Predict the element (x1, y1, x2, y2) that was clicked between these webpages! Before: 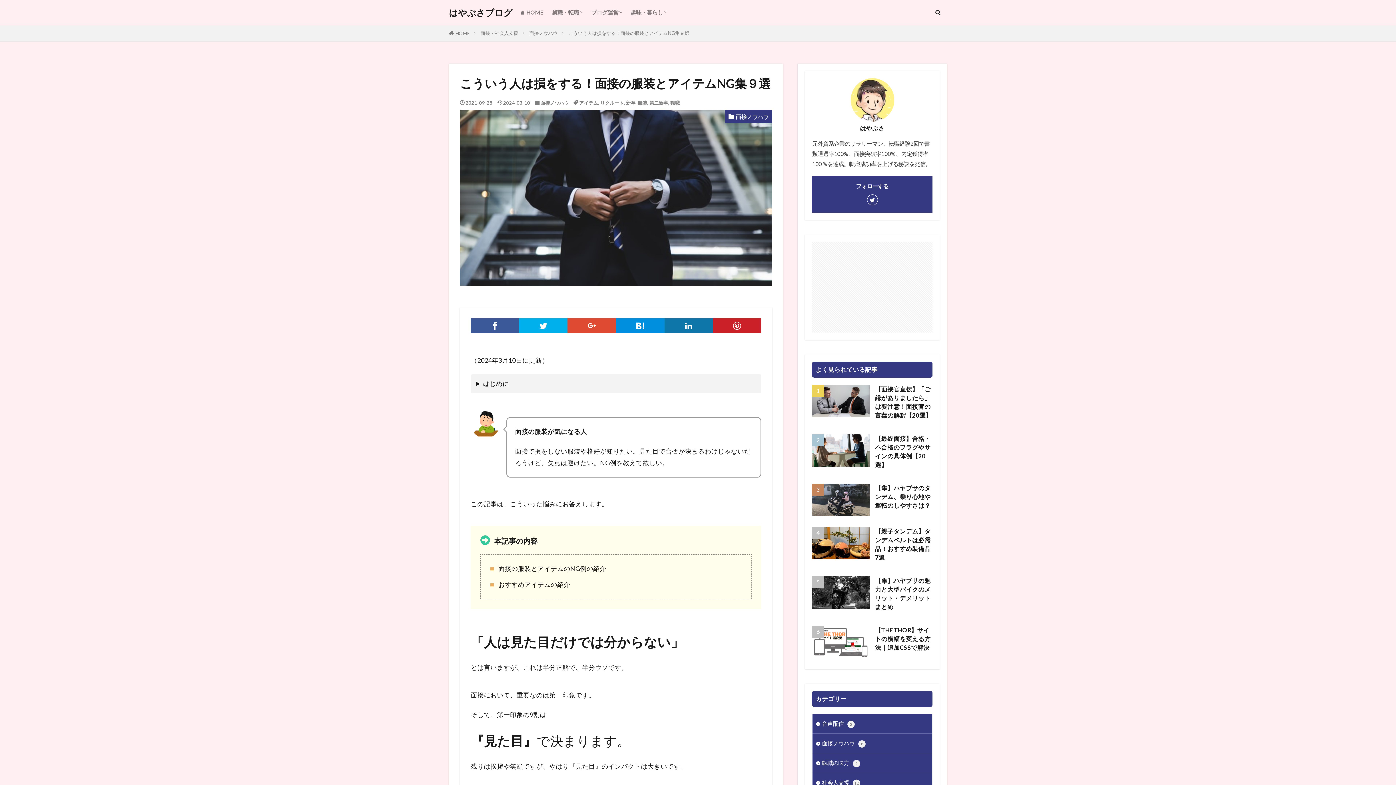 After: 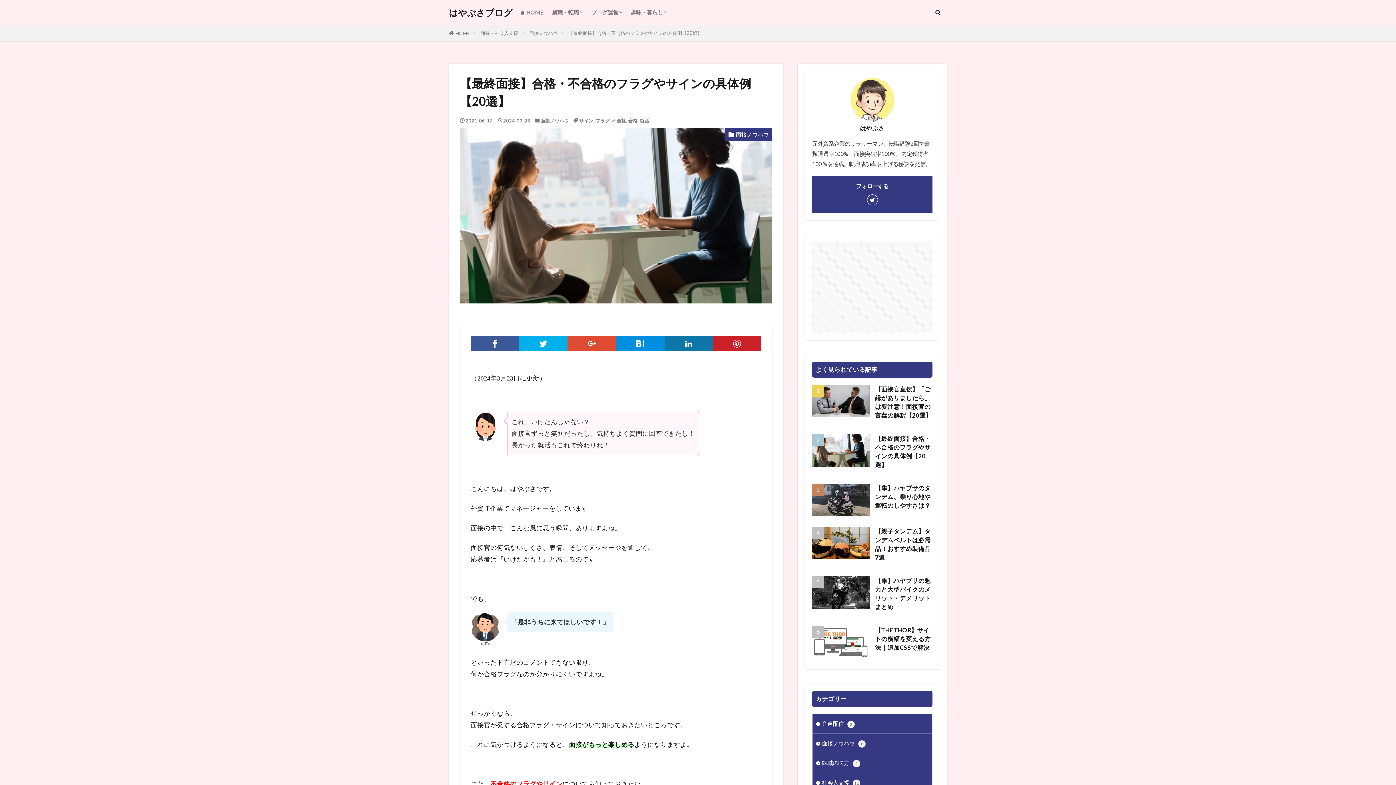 Action: bbox: (875, 434, 932, 469) label: 【最終面接】合格・不合格のフラグやサインの具体例【20選】